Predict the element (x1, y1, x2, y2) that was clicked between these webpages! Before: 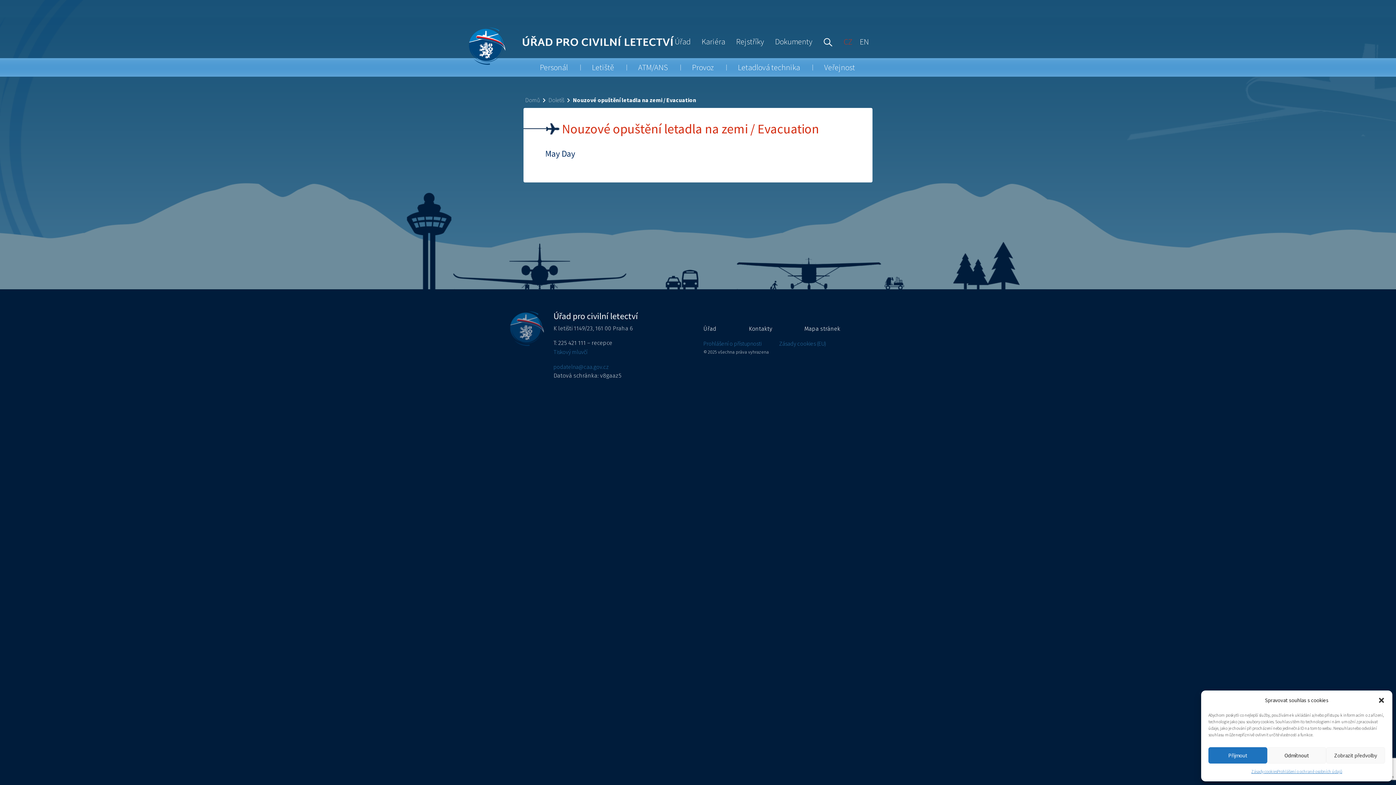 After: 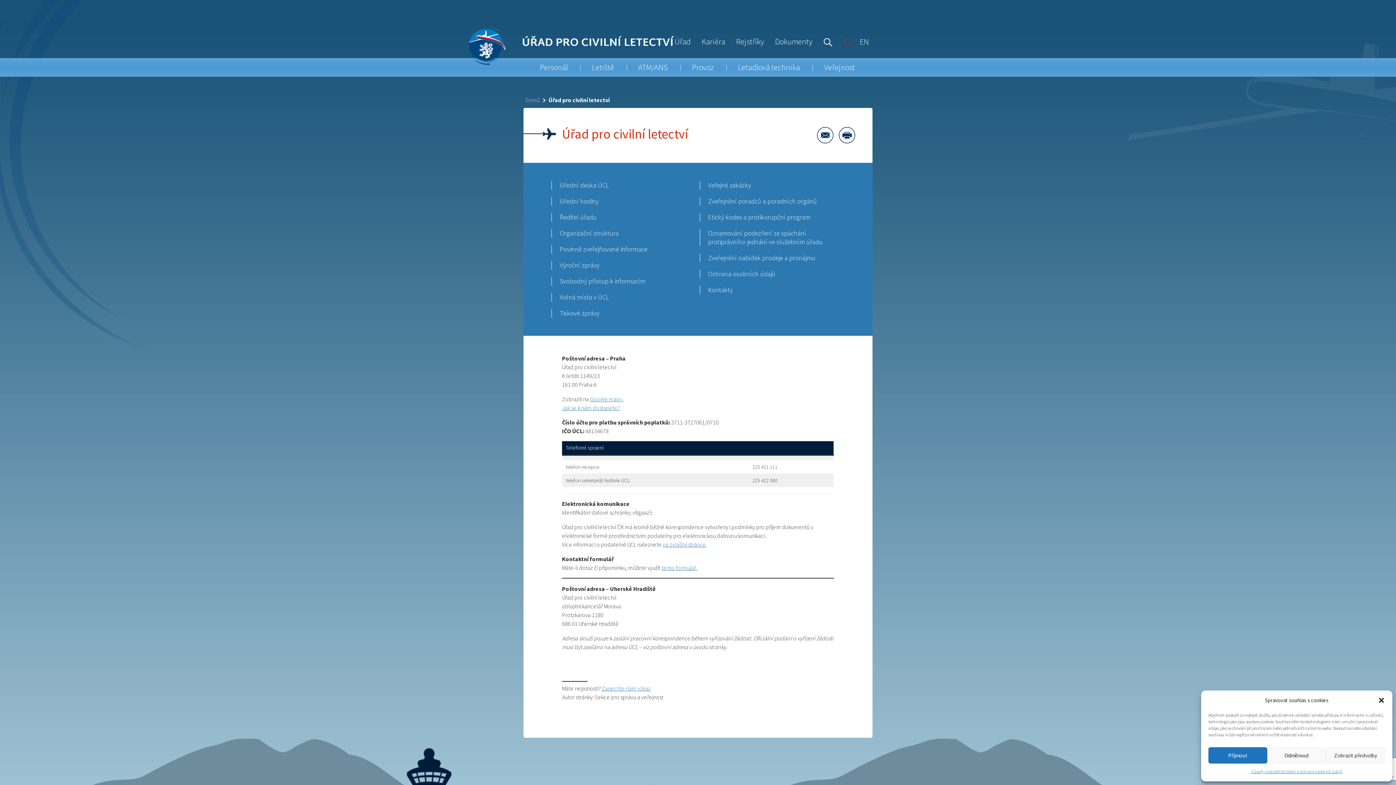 Action: bbox: (703, 325, 716, 332) label: Úřad